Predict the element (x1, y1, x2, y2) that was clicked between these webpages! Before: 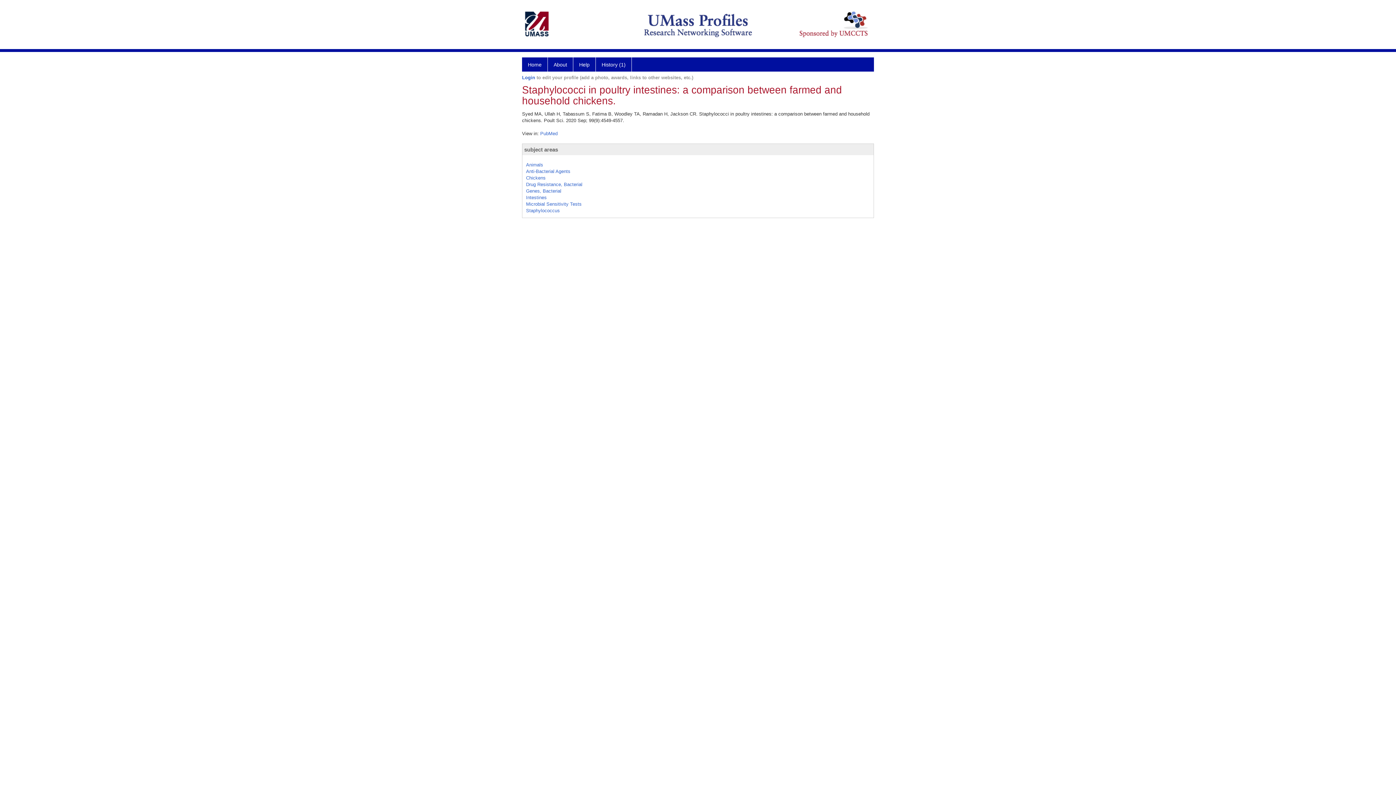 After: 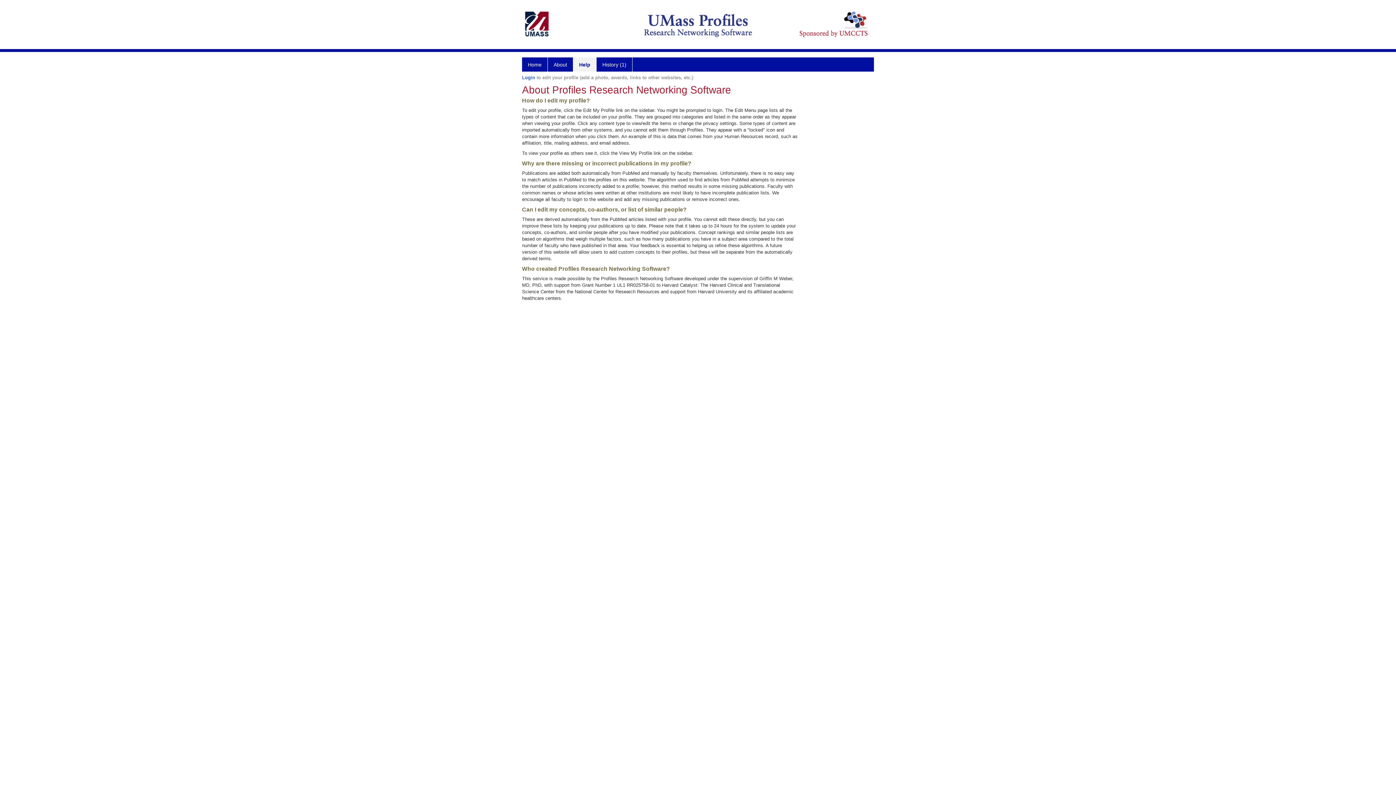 Action: label: Help bbox: (573, 57, 596, 71)